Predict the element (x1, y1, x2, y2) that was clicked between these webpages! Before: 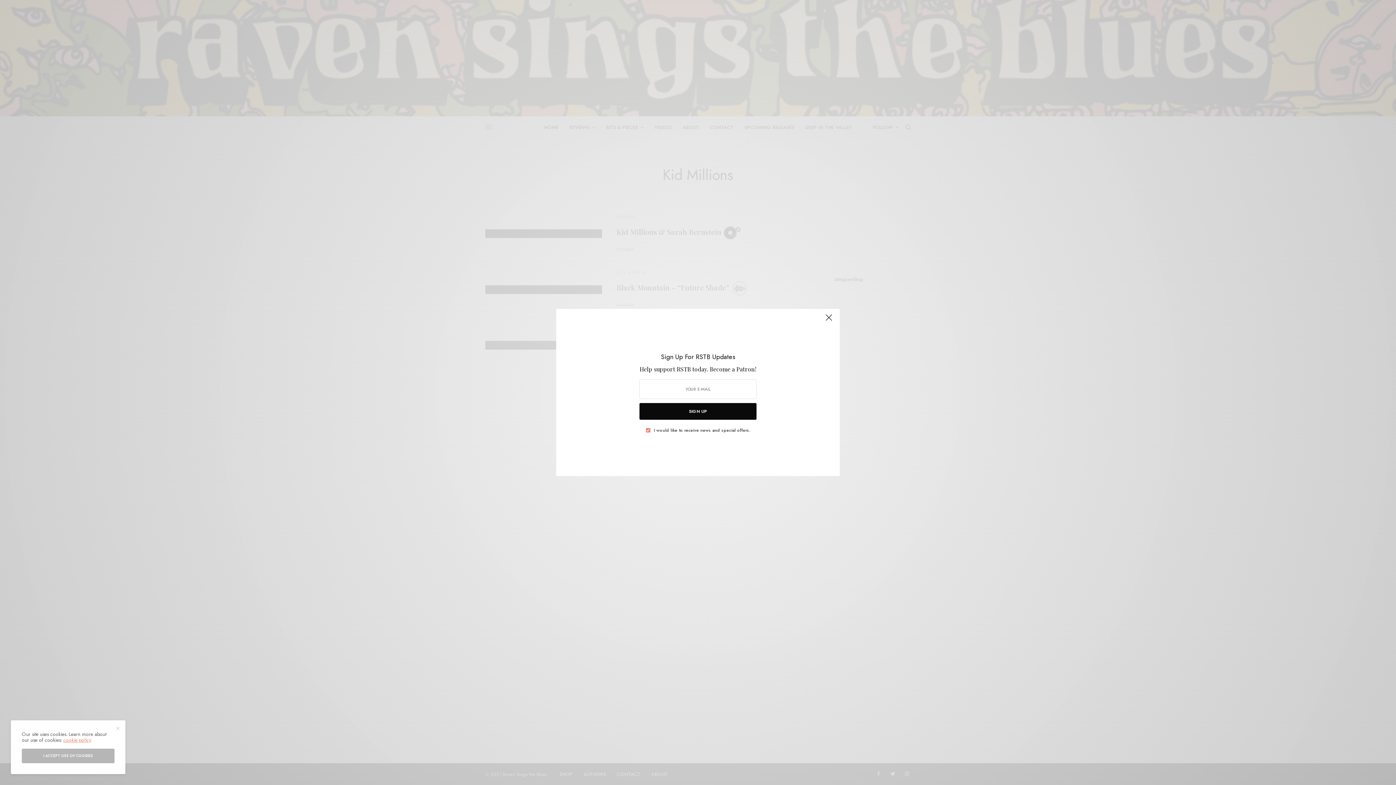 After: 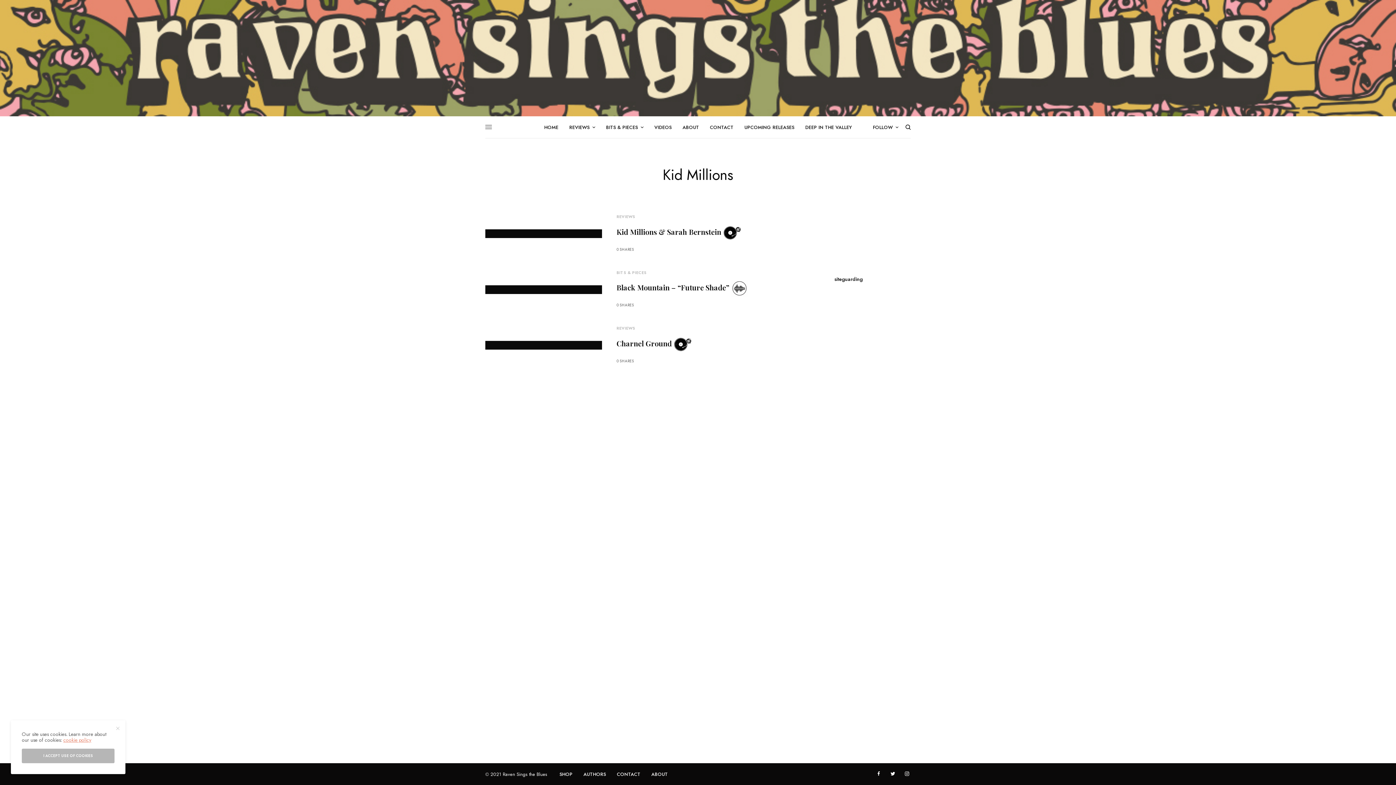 Action: bbox: (821, 312, 836, 328)